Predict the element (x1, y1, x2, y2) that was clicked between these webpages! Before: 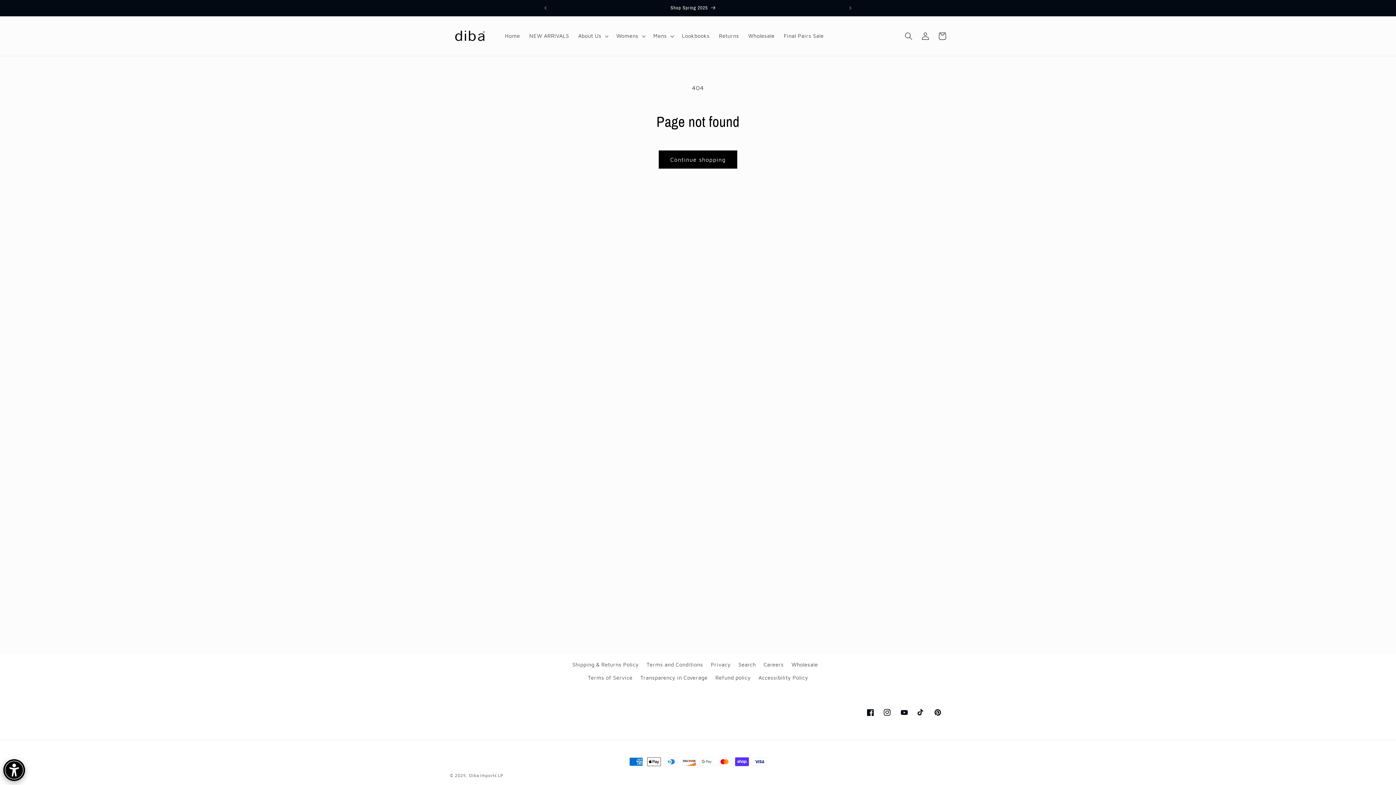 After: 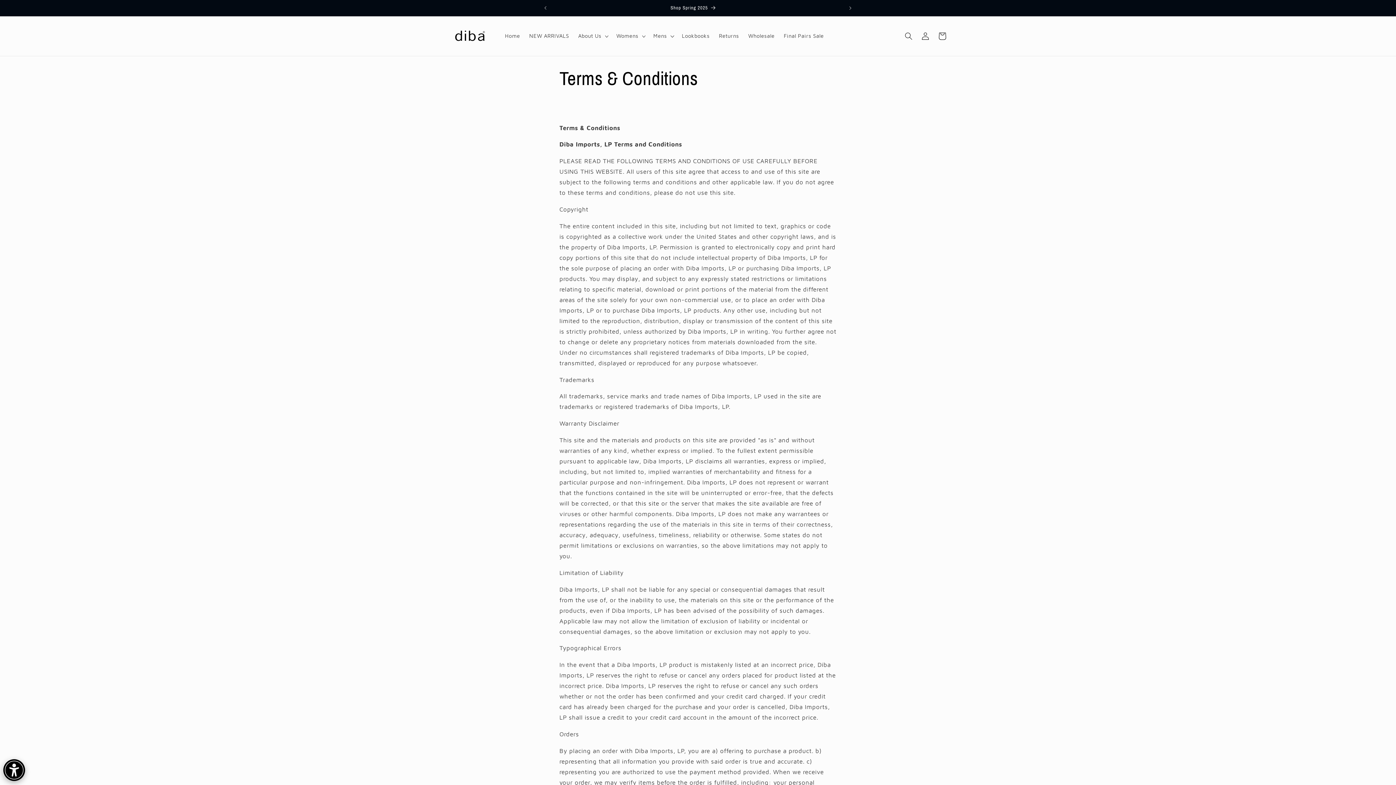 Action: label: Terms and Conditions bbox: (646, 658, 703, 671)